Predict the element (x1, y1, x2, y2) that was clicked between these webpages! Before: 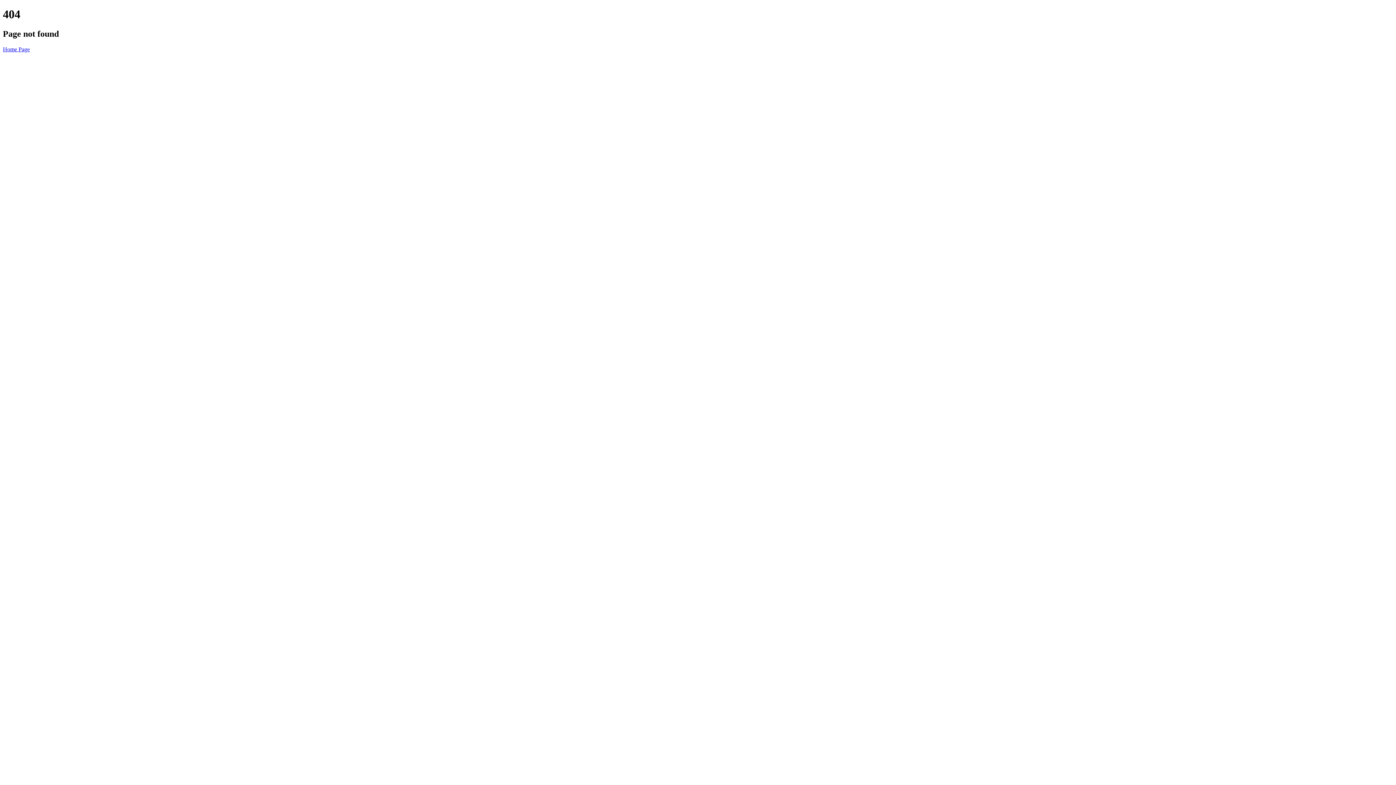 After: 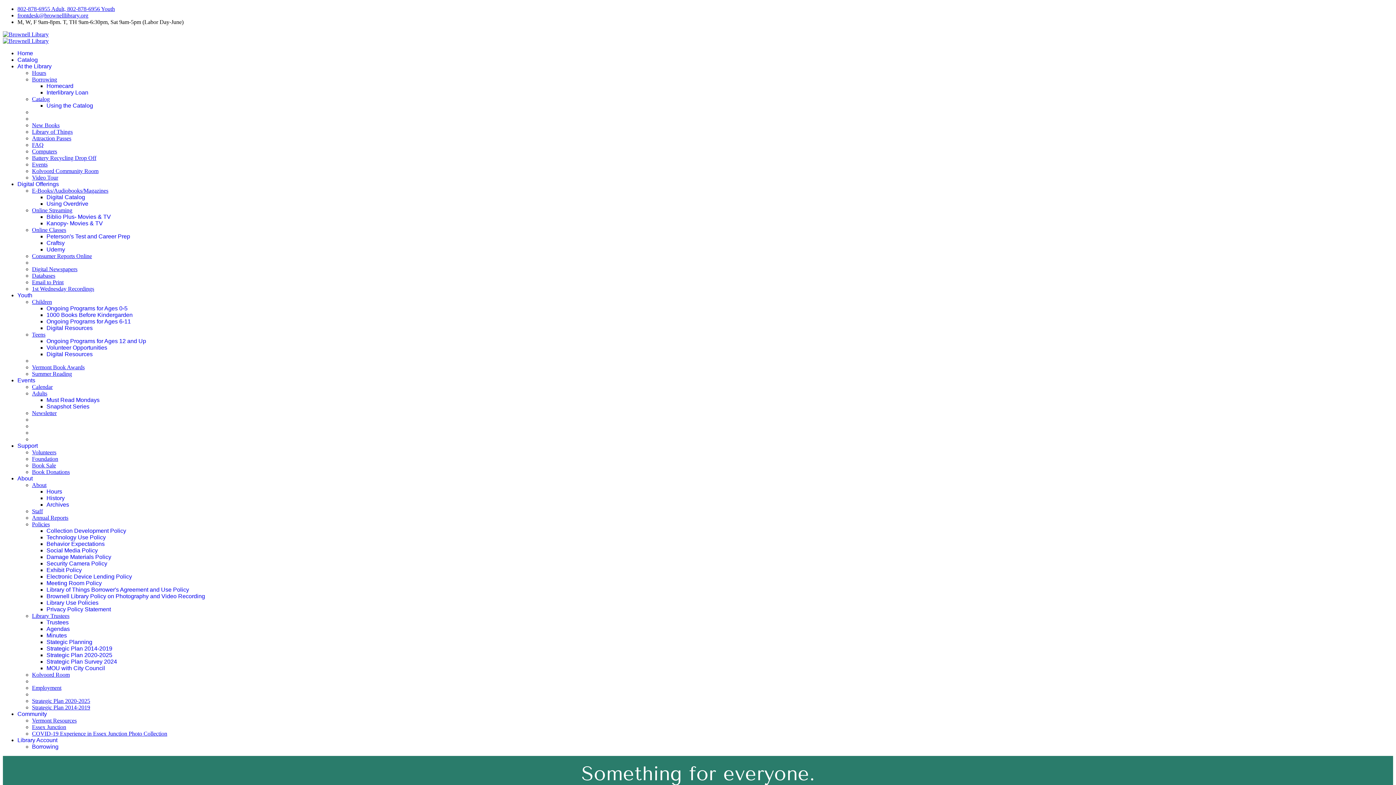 Action: bbox: (2, 46, 29, 52) label: Home Page